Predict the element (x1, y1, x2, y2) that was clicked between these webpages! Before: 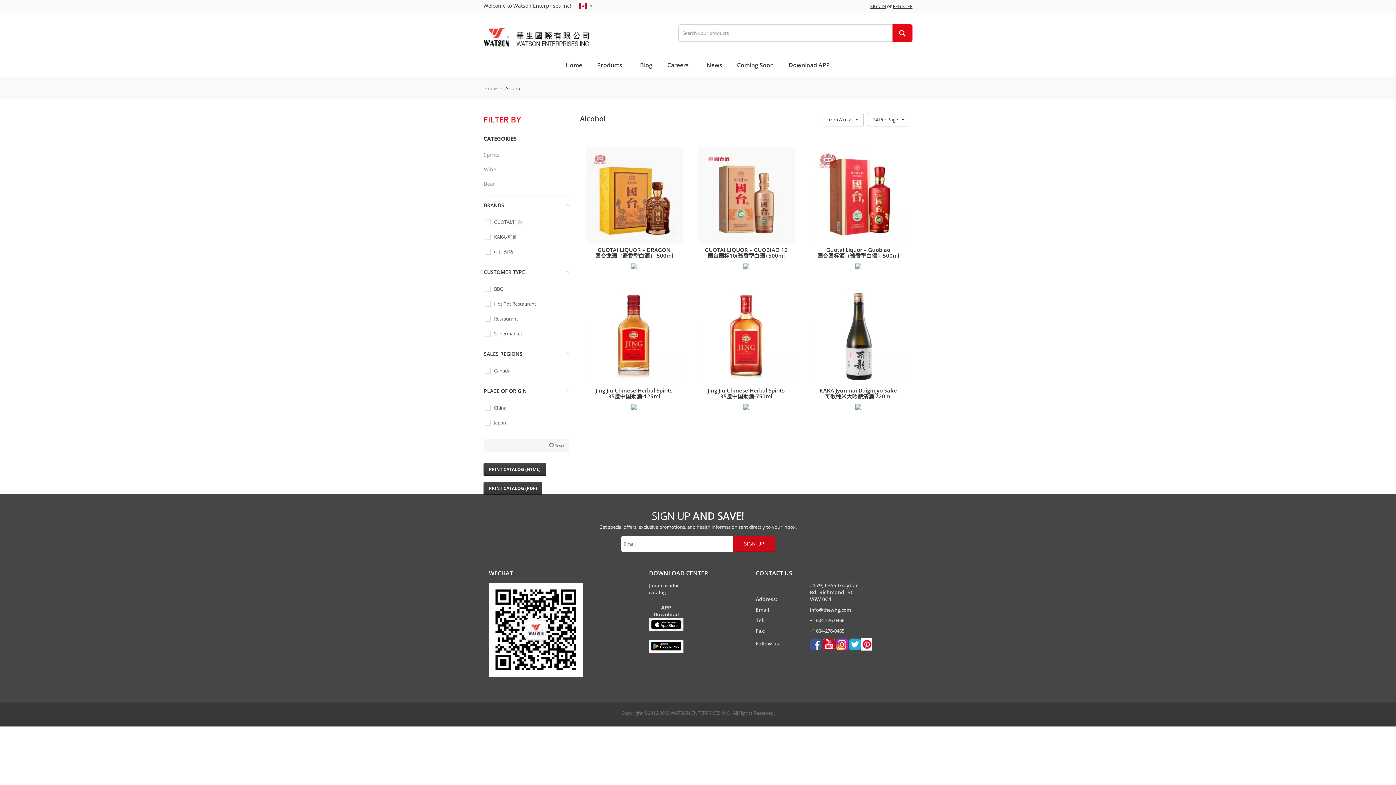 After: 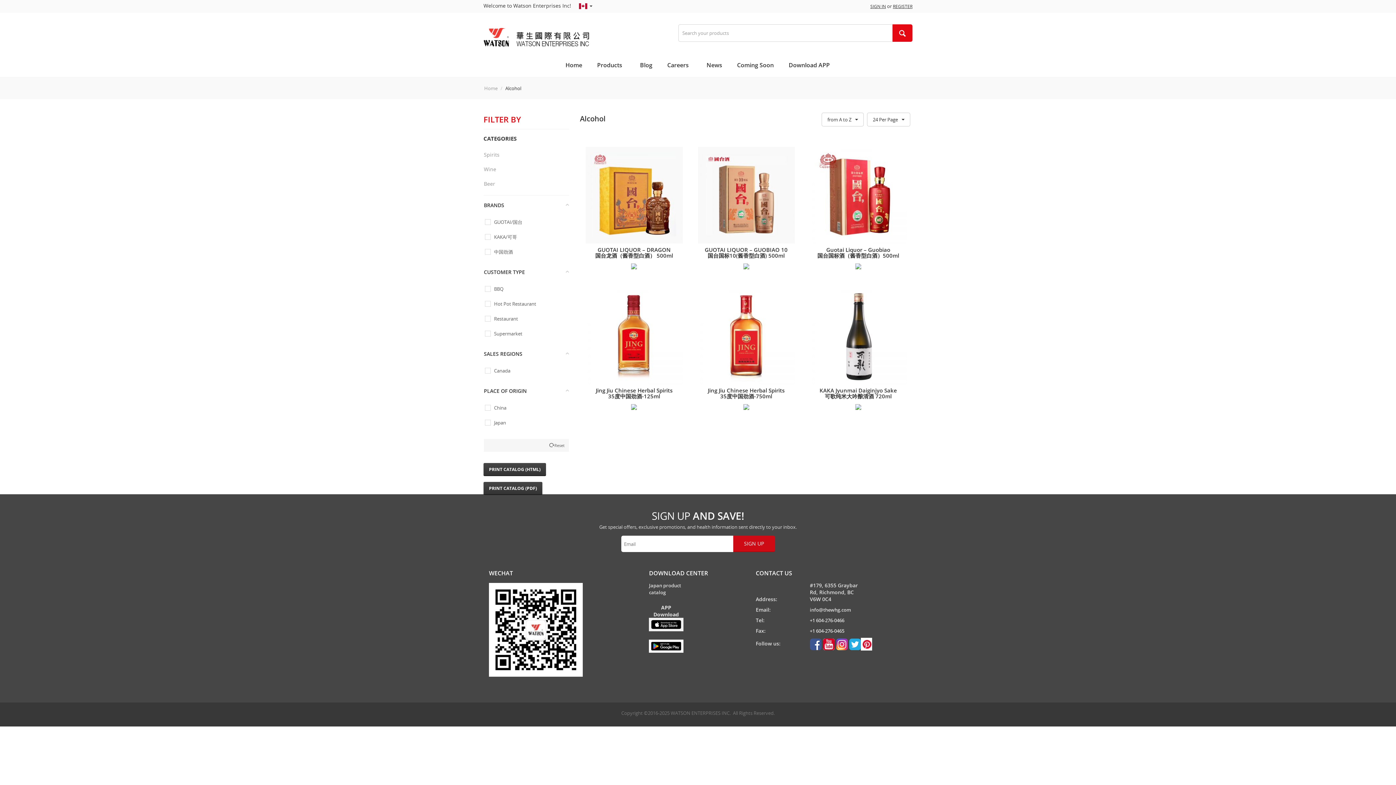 Action: bbox: (849, 640, 872, 647)